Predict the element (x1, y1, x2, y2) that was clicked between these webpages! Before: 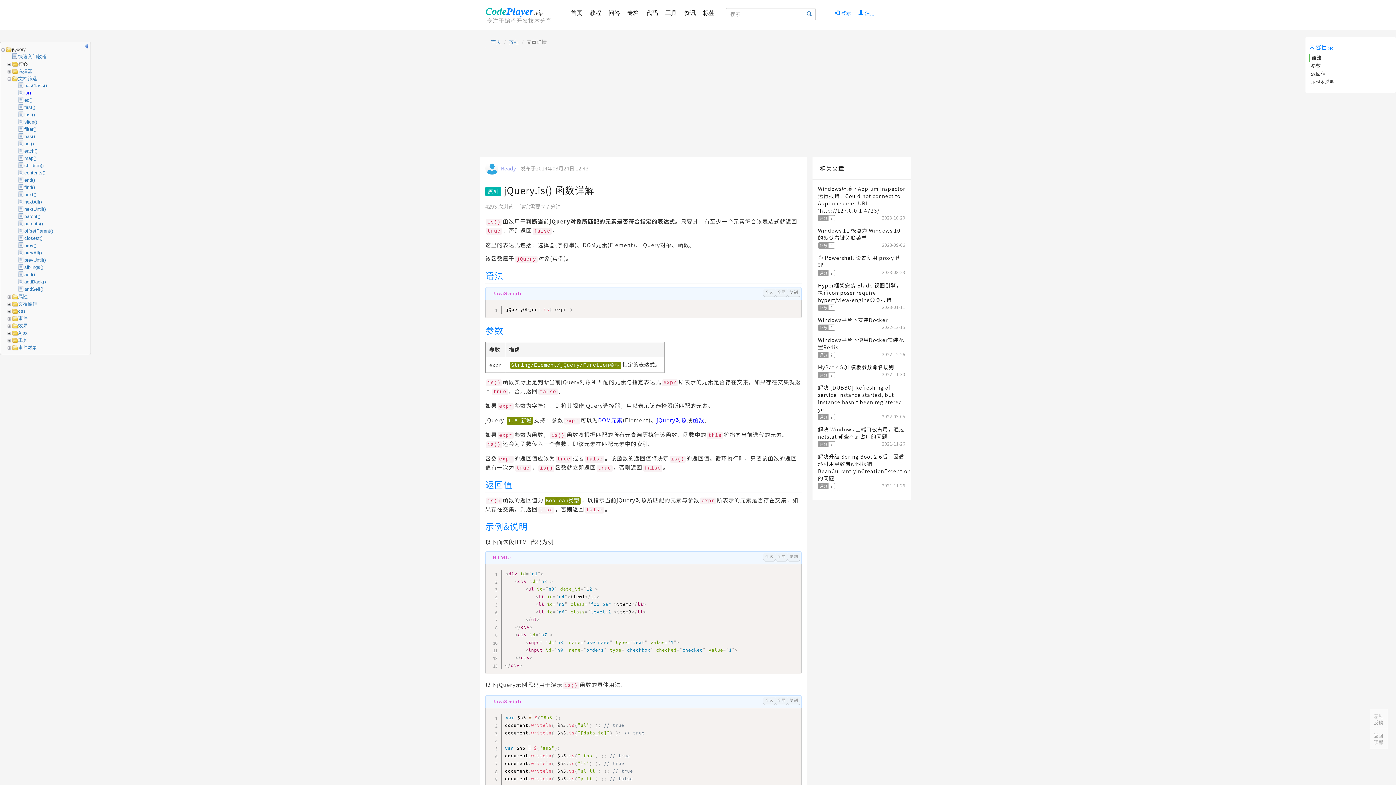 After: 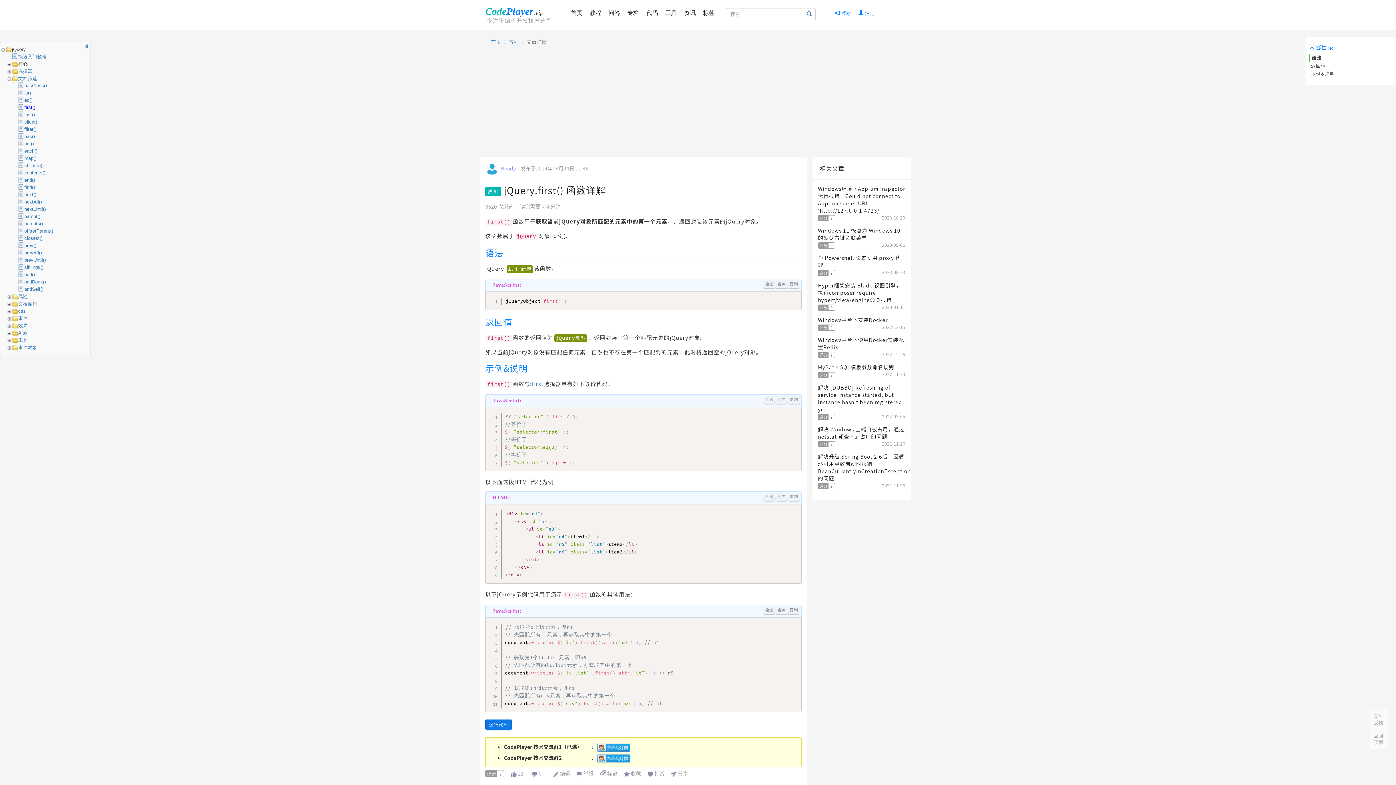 Action: bbox: (24, 104, 35, 110) label: first()